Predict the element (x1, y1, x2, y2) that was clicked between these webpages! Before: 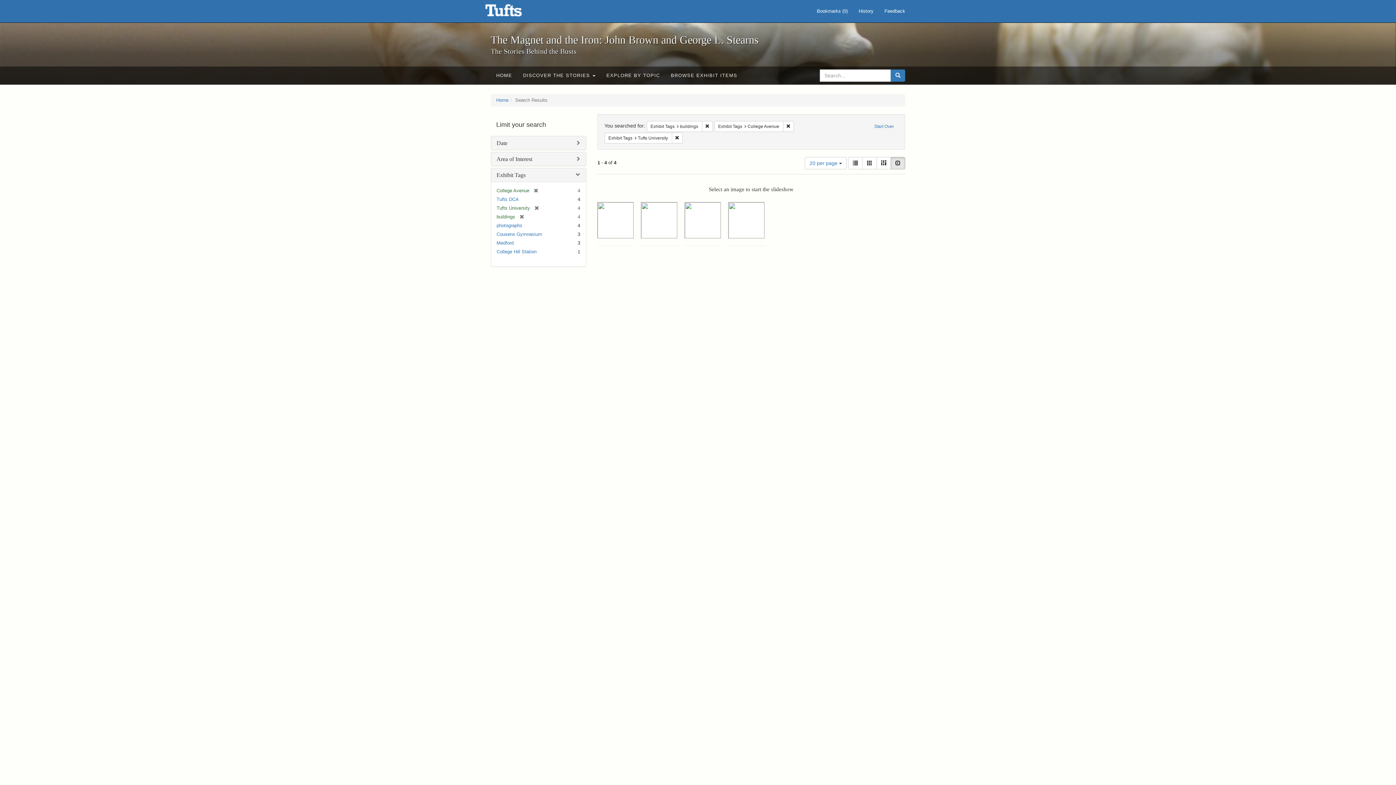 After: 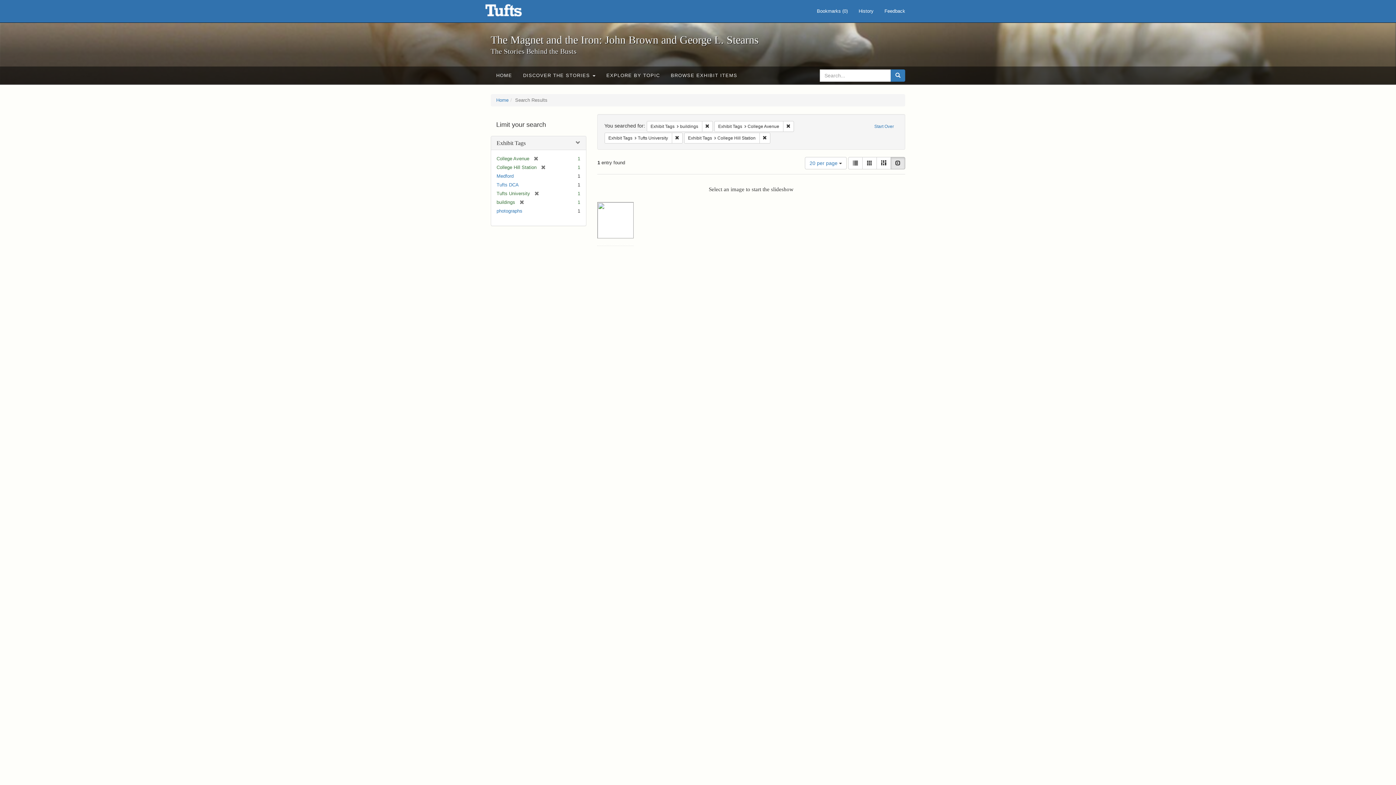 Action: label: College Hill Station bbox: (496, 249, 536, 254)